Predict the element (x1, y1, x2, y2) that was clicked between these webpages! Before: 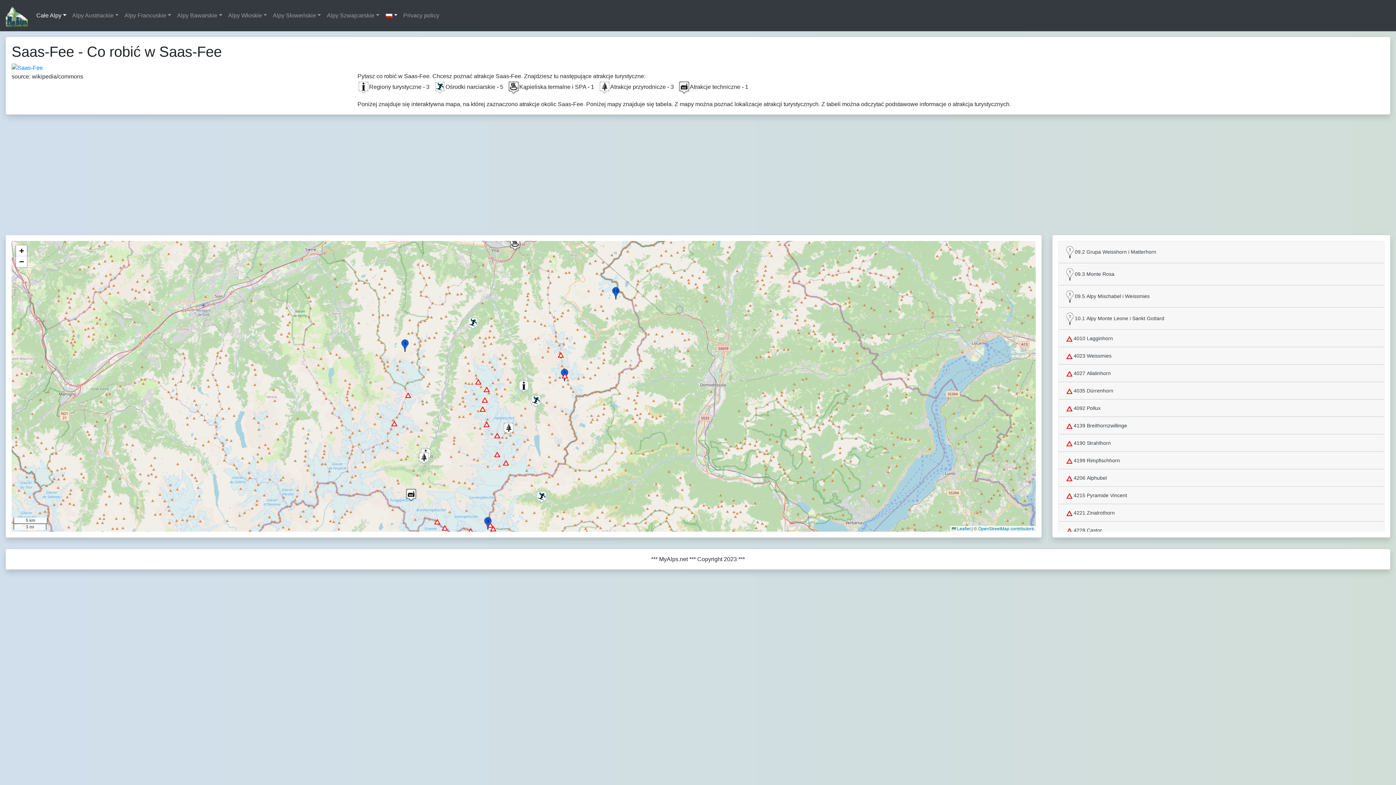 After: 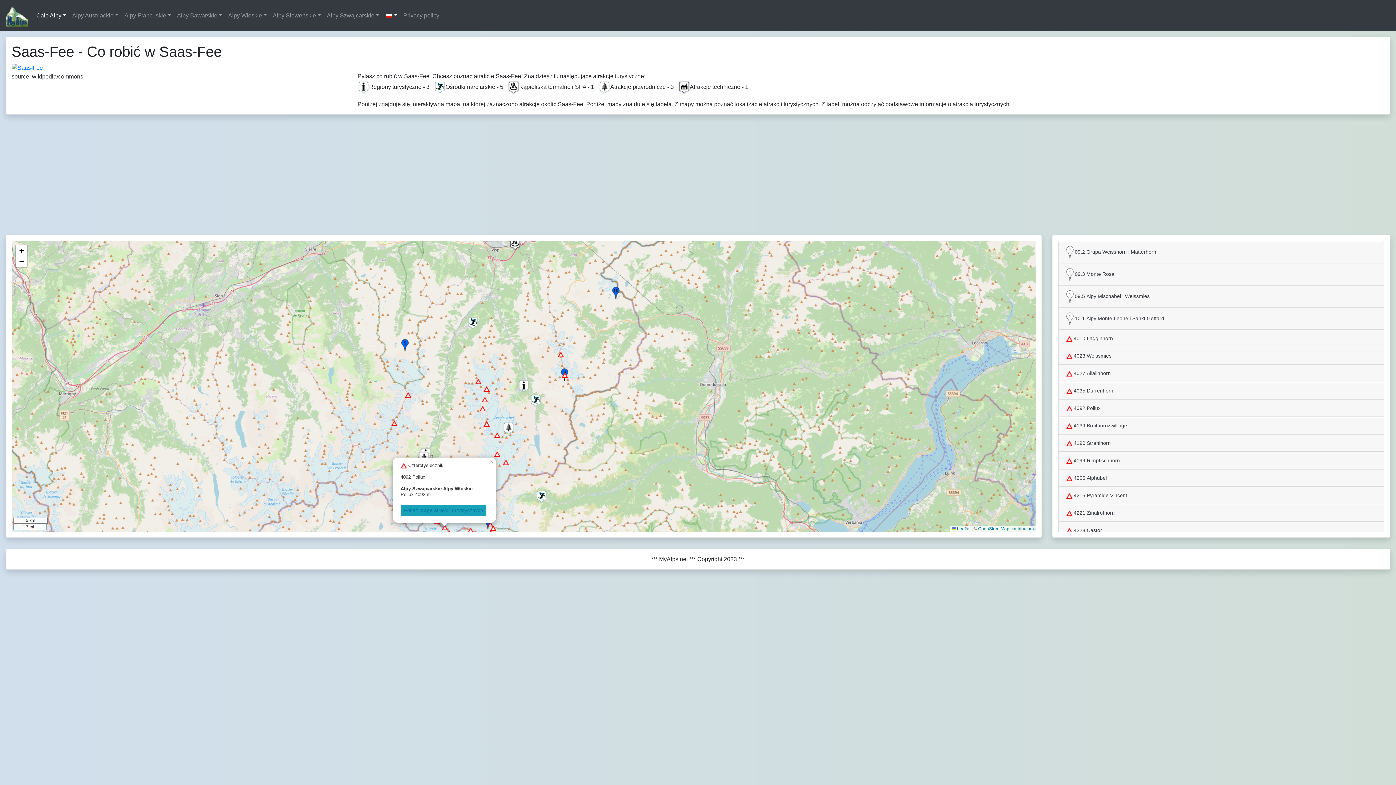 Action: bbox: (441, 525, 447, 530)